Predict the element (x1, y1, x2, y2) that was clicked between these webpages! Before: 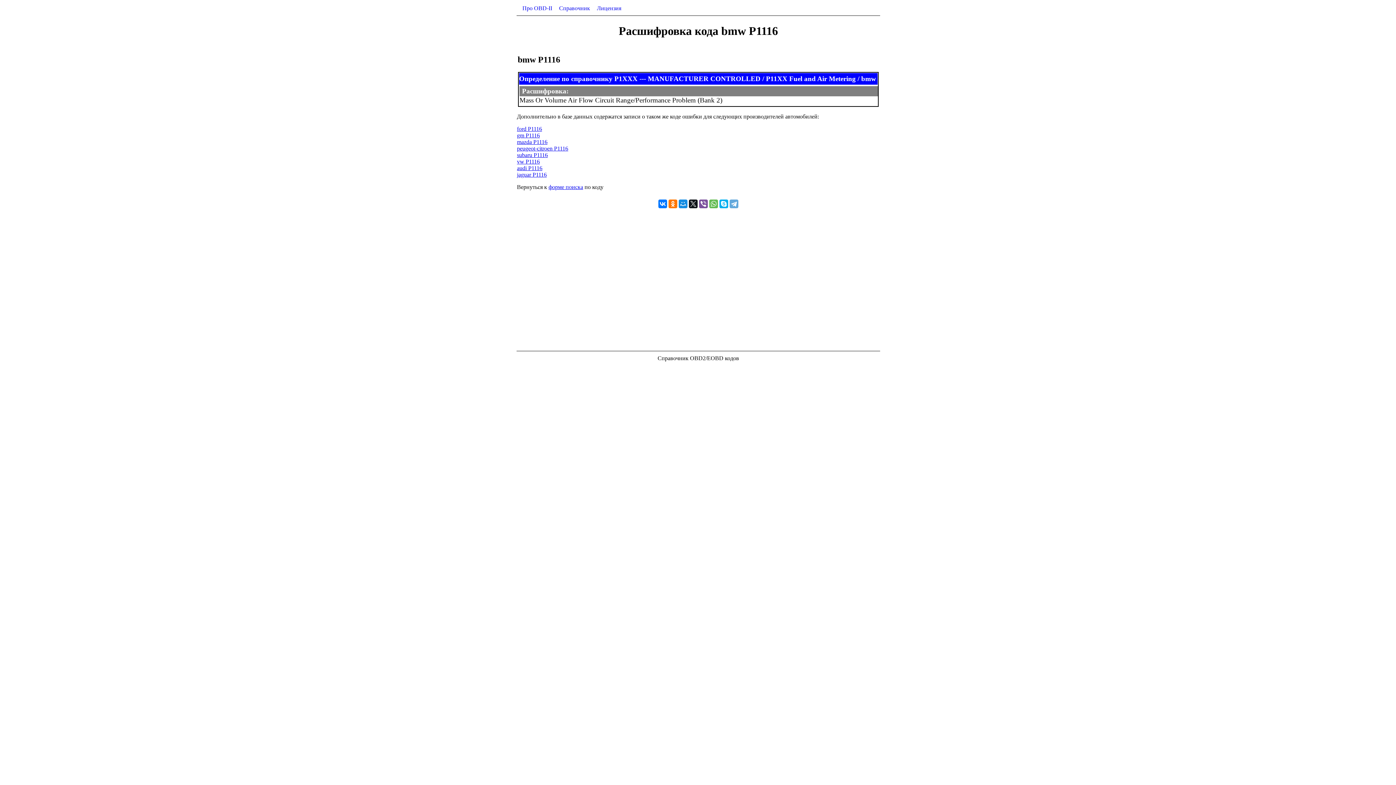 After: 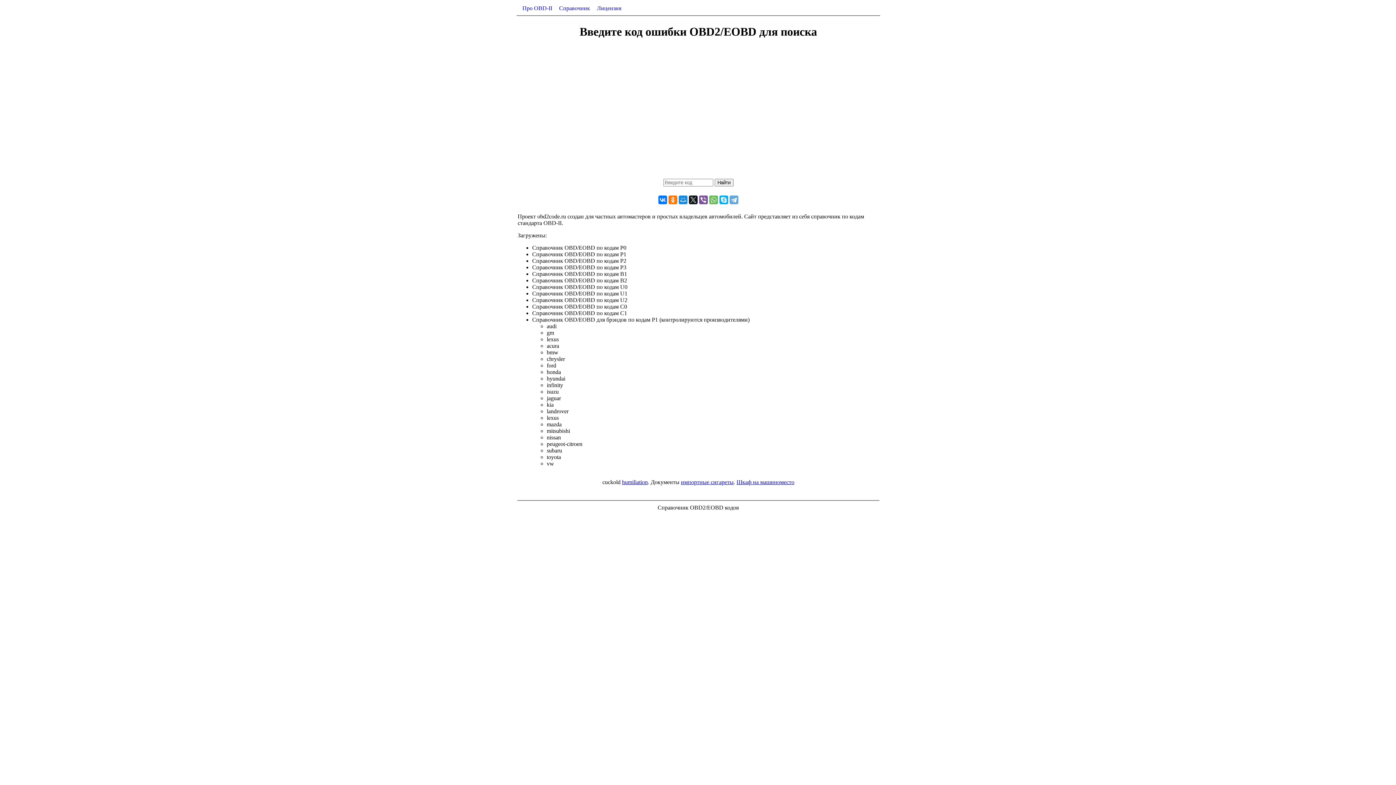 Action: label: форме поиска bbox: (548, 183, 583, 190)